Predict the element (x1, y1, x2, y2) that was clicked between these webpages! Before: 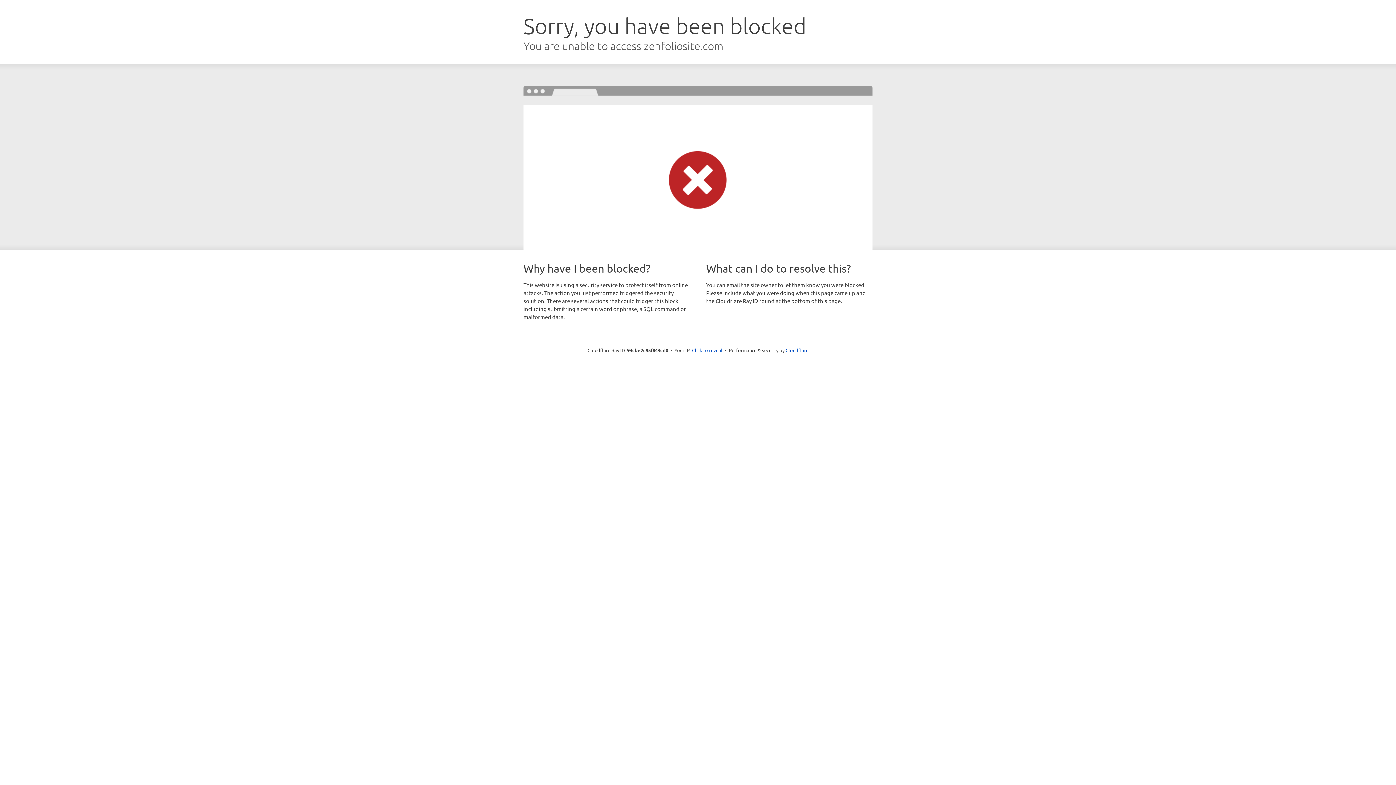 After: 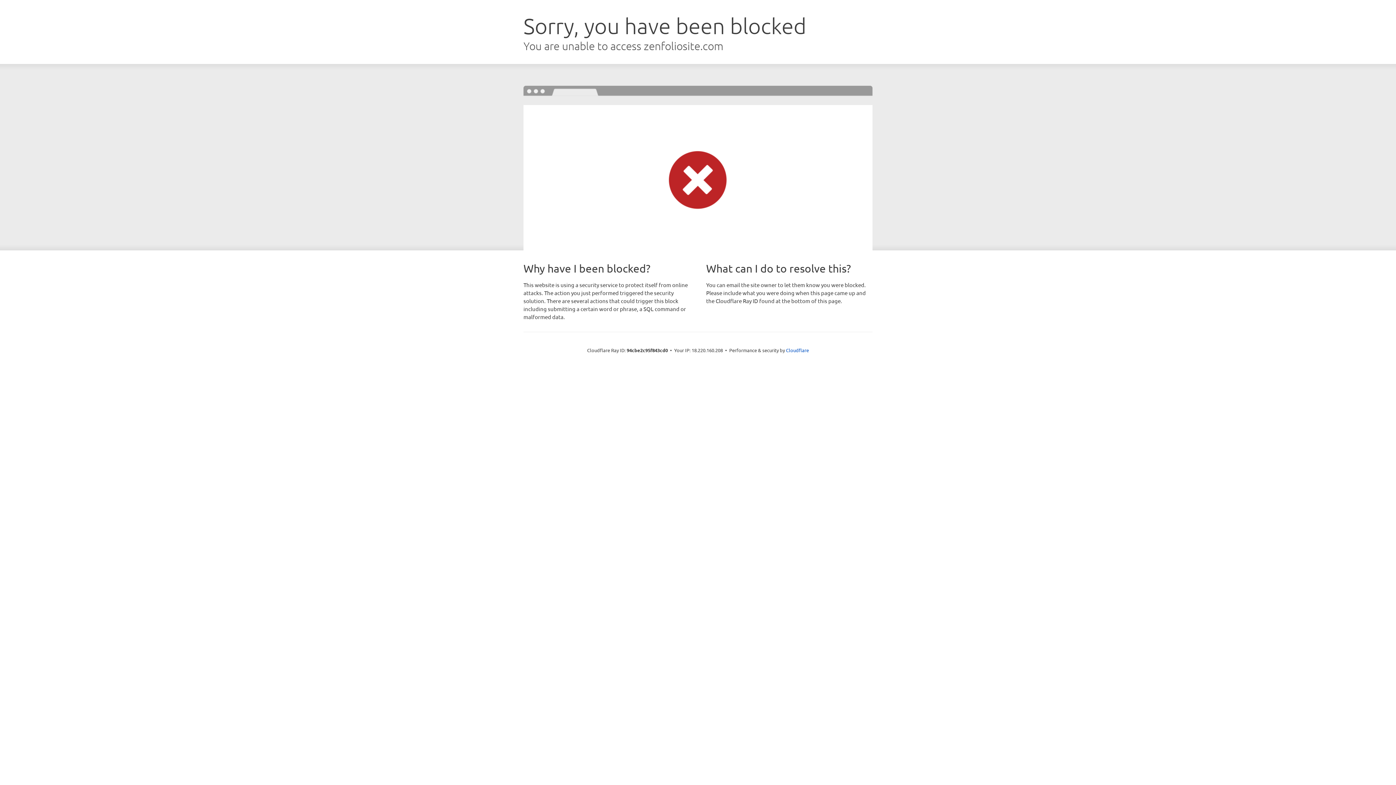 Action: label: Click to reveal bbox: (692, 346, 722, 353)